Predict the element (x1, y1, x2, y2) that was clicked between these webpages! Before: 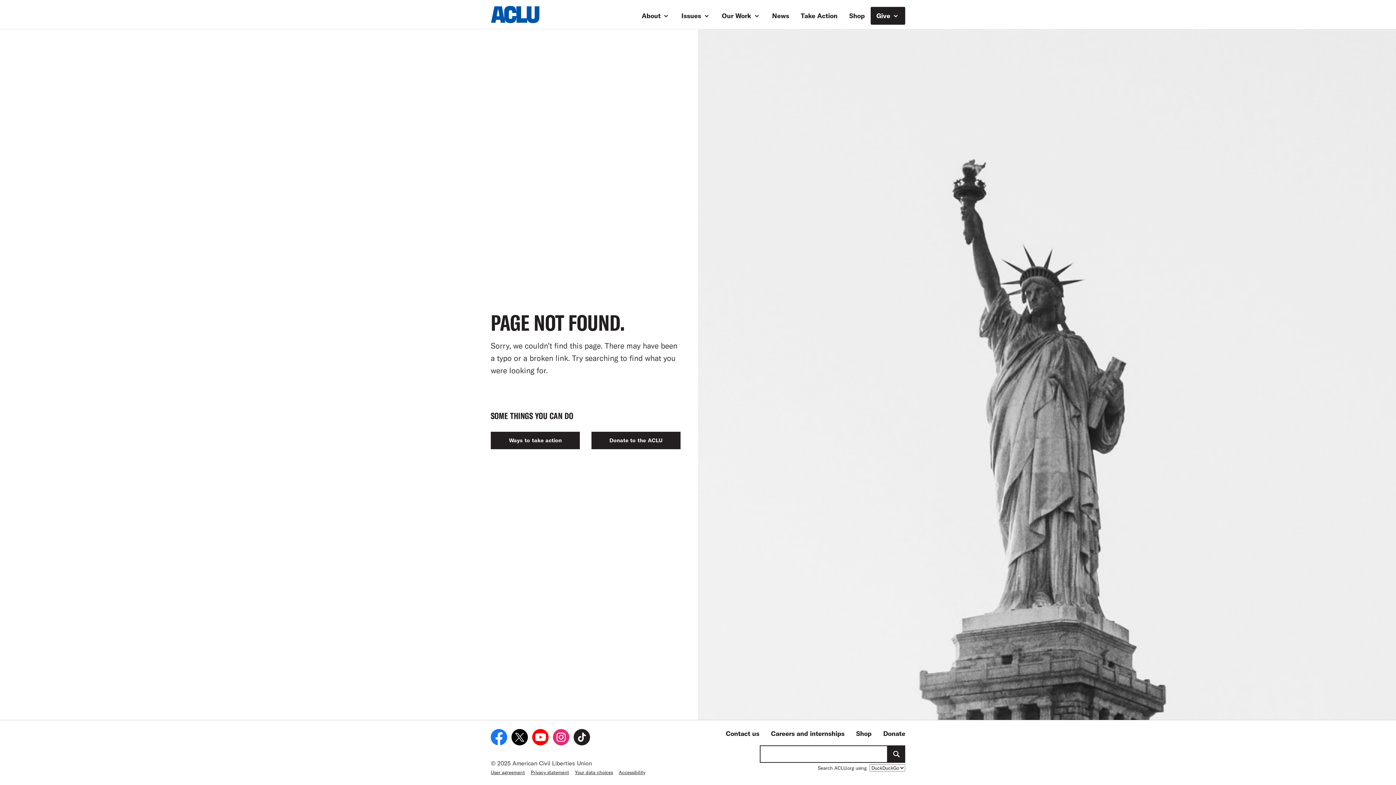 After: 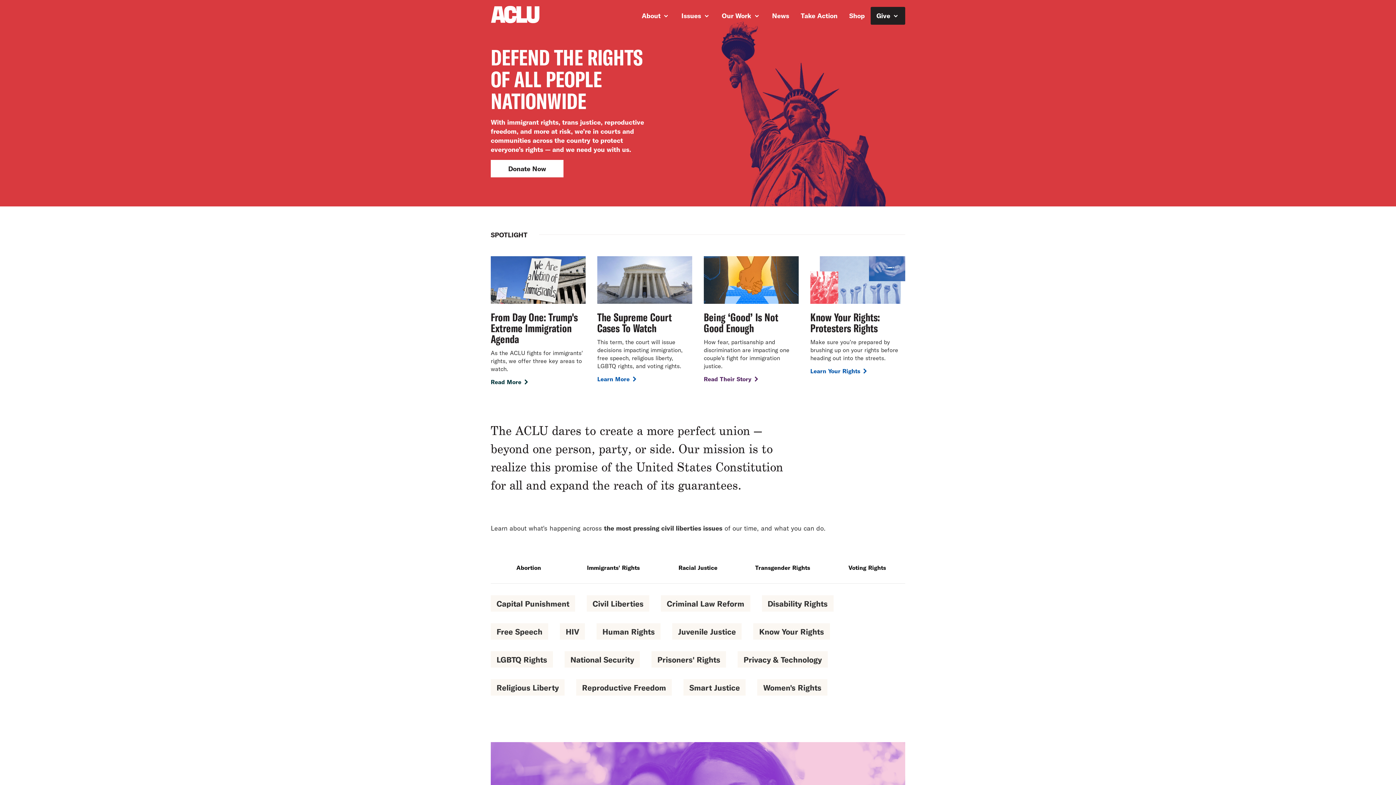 Action: bbox: (490, 16, 540, 24)